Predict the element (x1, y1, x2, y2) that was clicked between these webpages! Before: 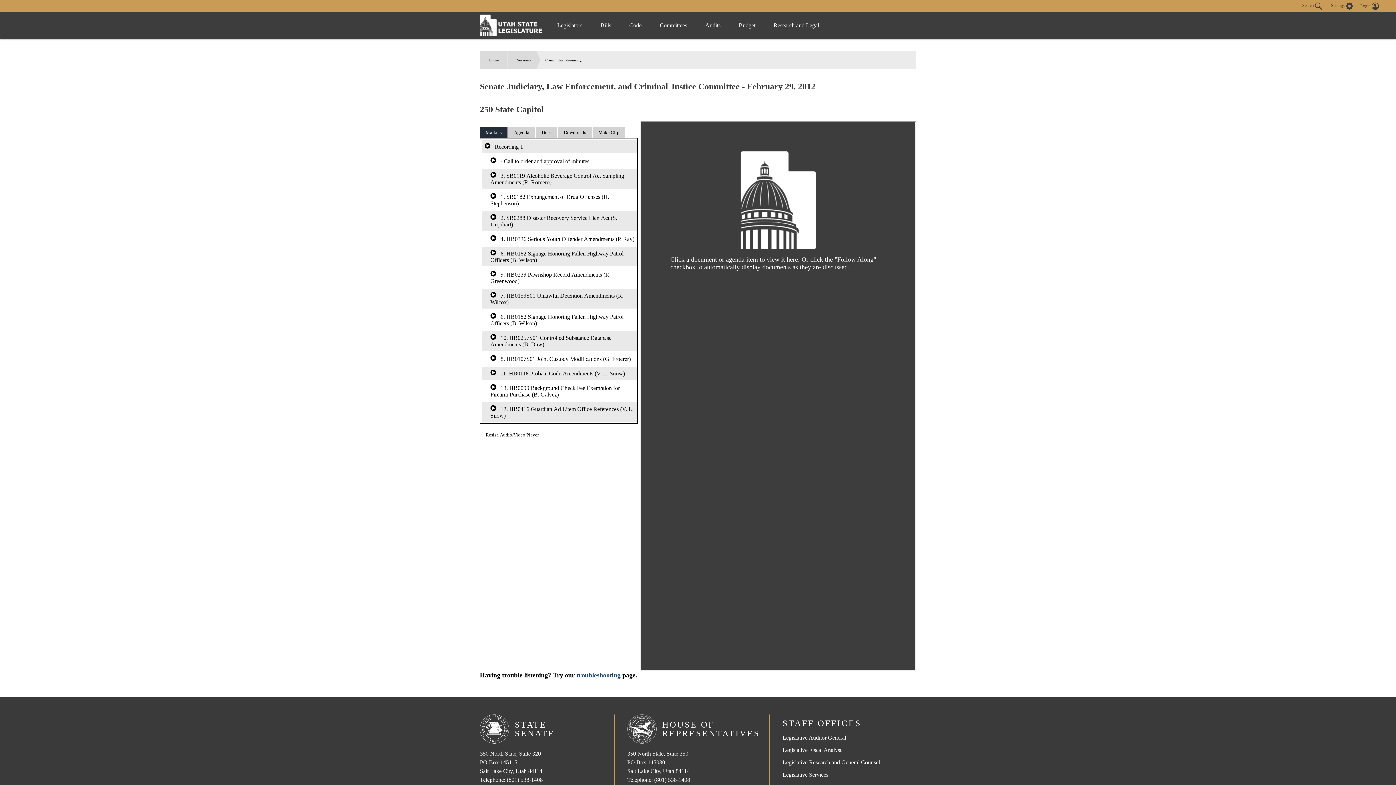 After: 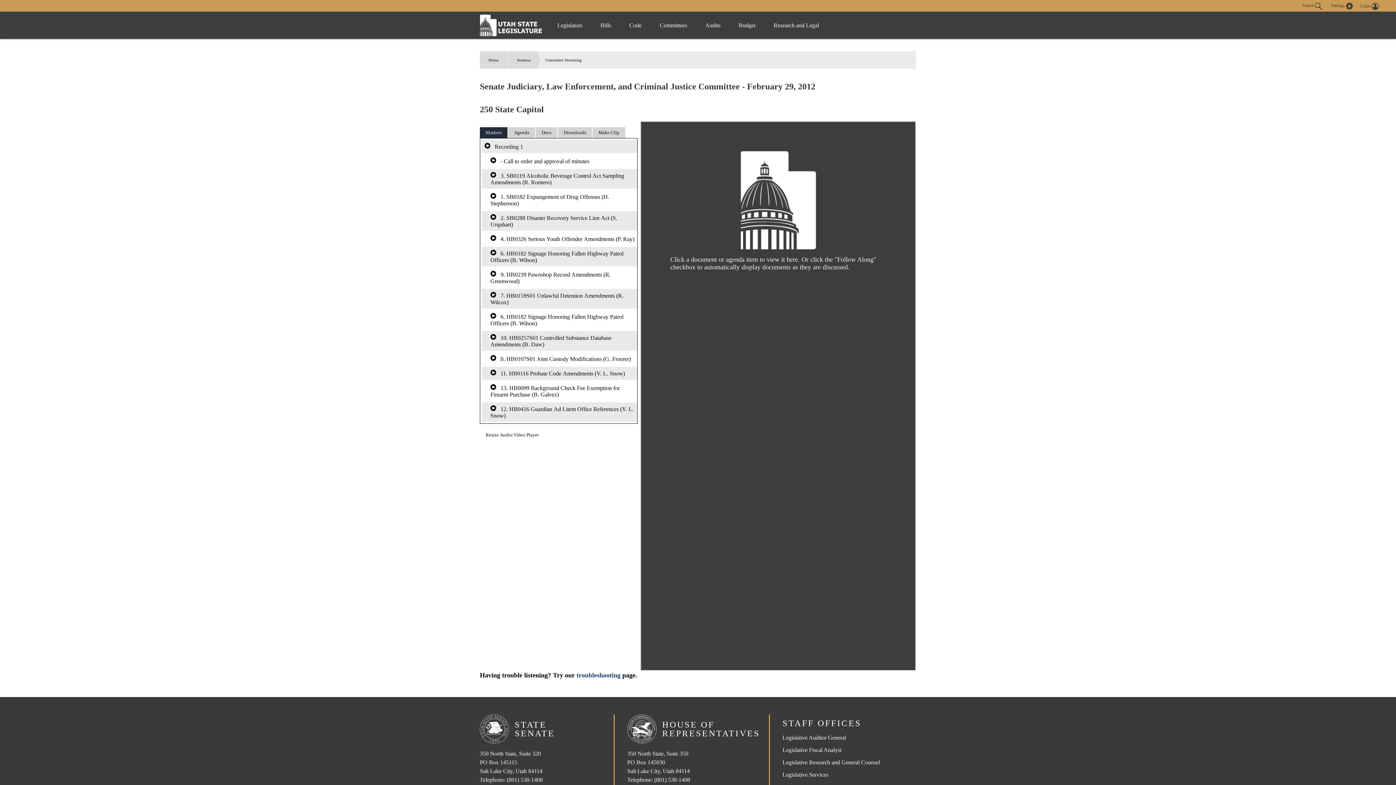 Action: bbox: (654, 777, 690, 783) label: (801) 538-1408